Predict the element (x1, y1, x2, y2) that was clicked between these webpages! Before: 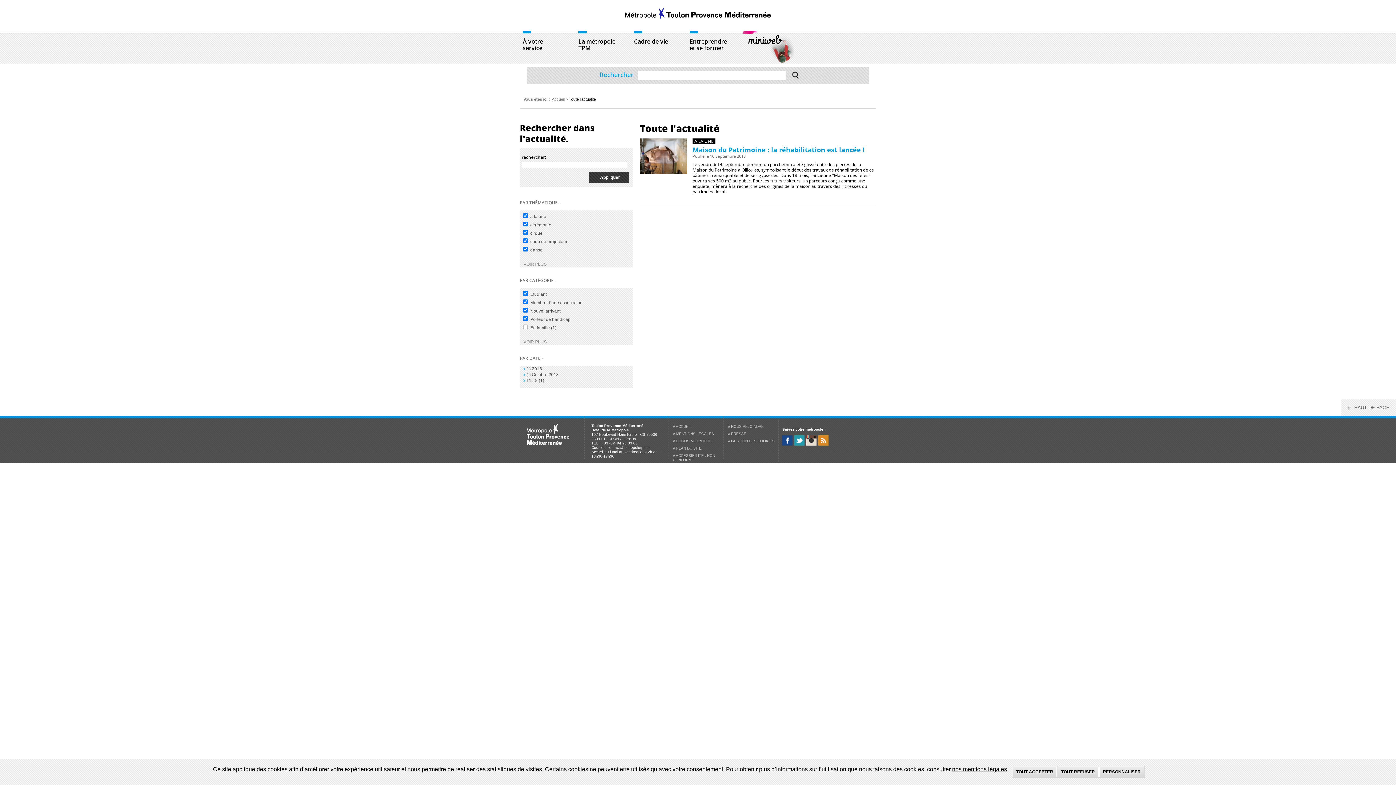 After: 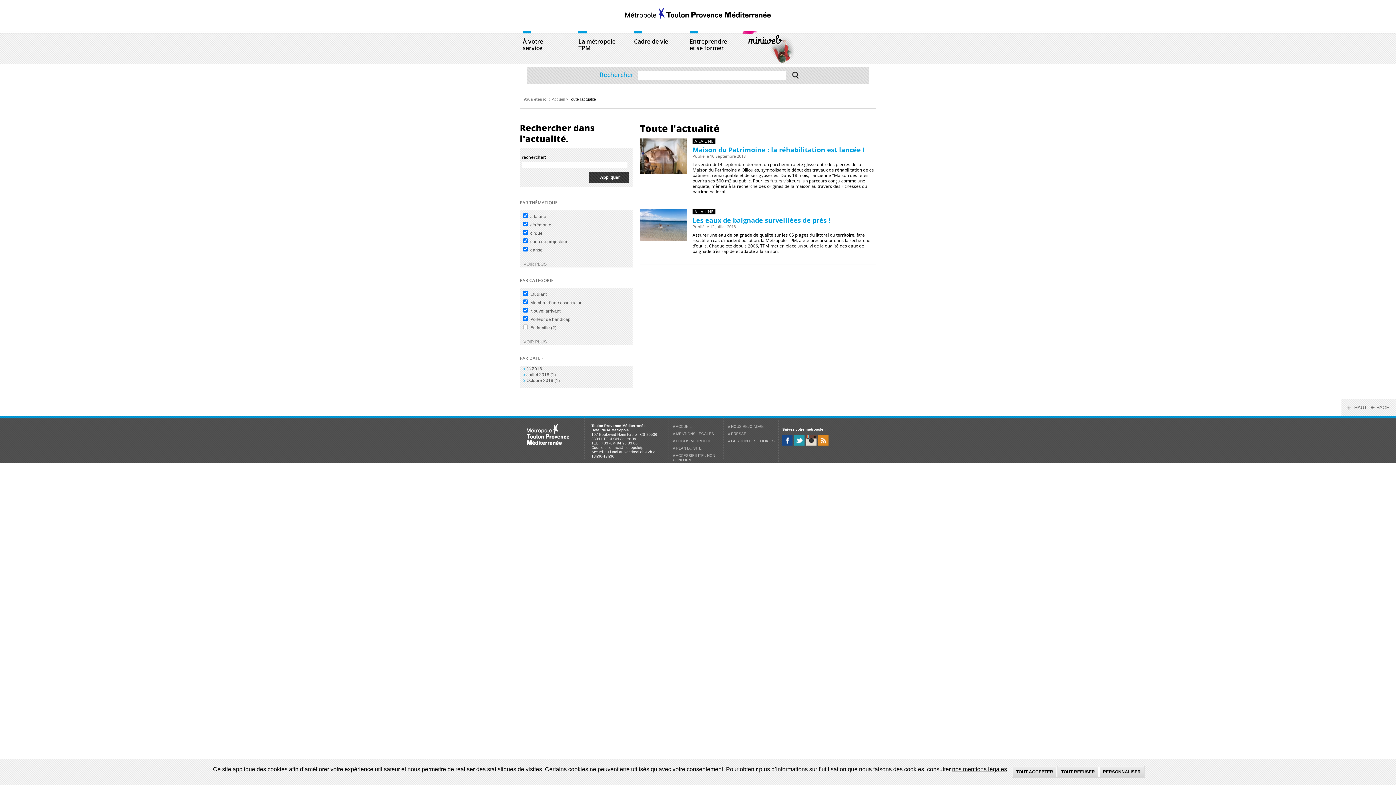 Action: bbox: (526, 372, 532, 377) label: (-) 
Remove Octobre 2018 filter